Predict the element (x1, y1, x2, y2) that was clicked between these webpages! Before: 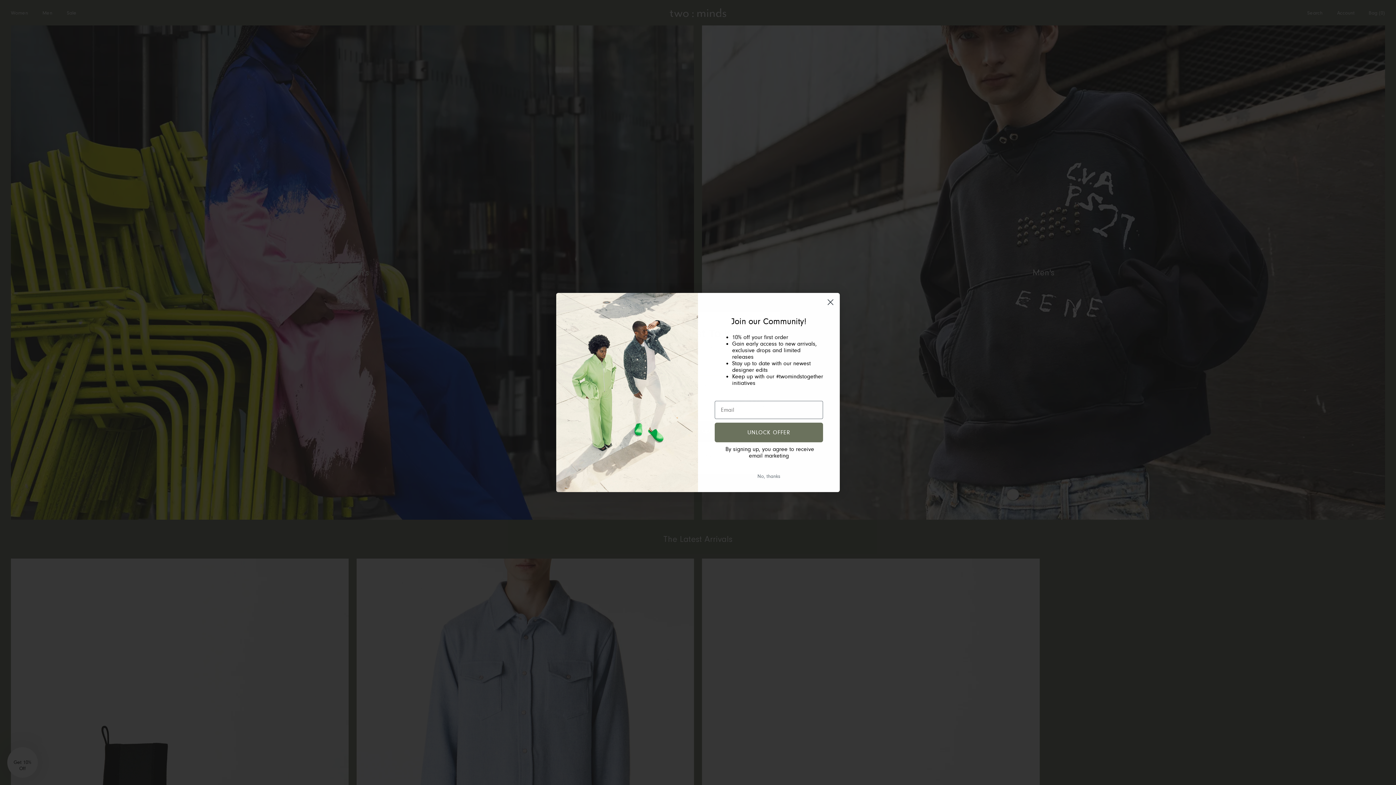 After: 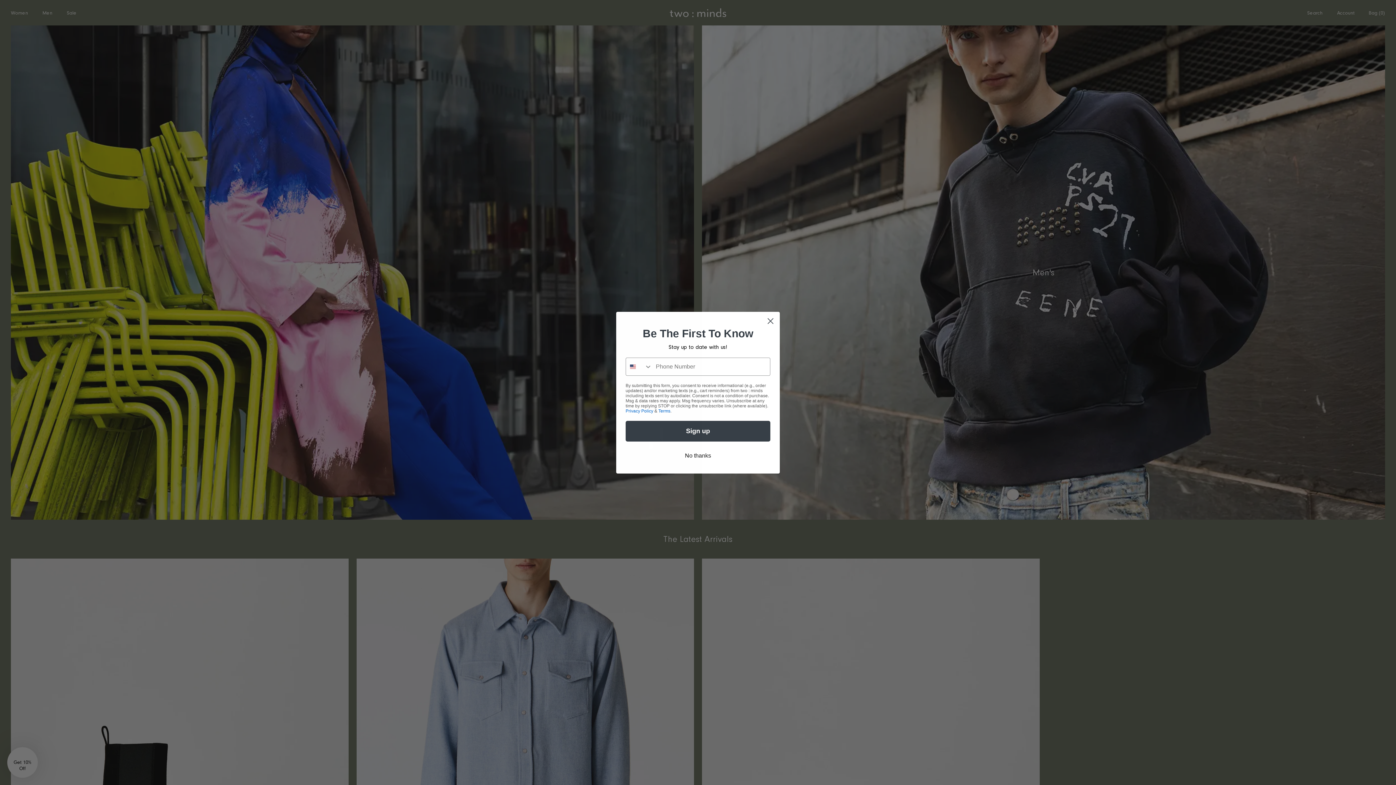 Action: label: No, thanks bbox: (714, 491, 823, 504)